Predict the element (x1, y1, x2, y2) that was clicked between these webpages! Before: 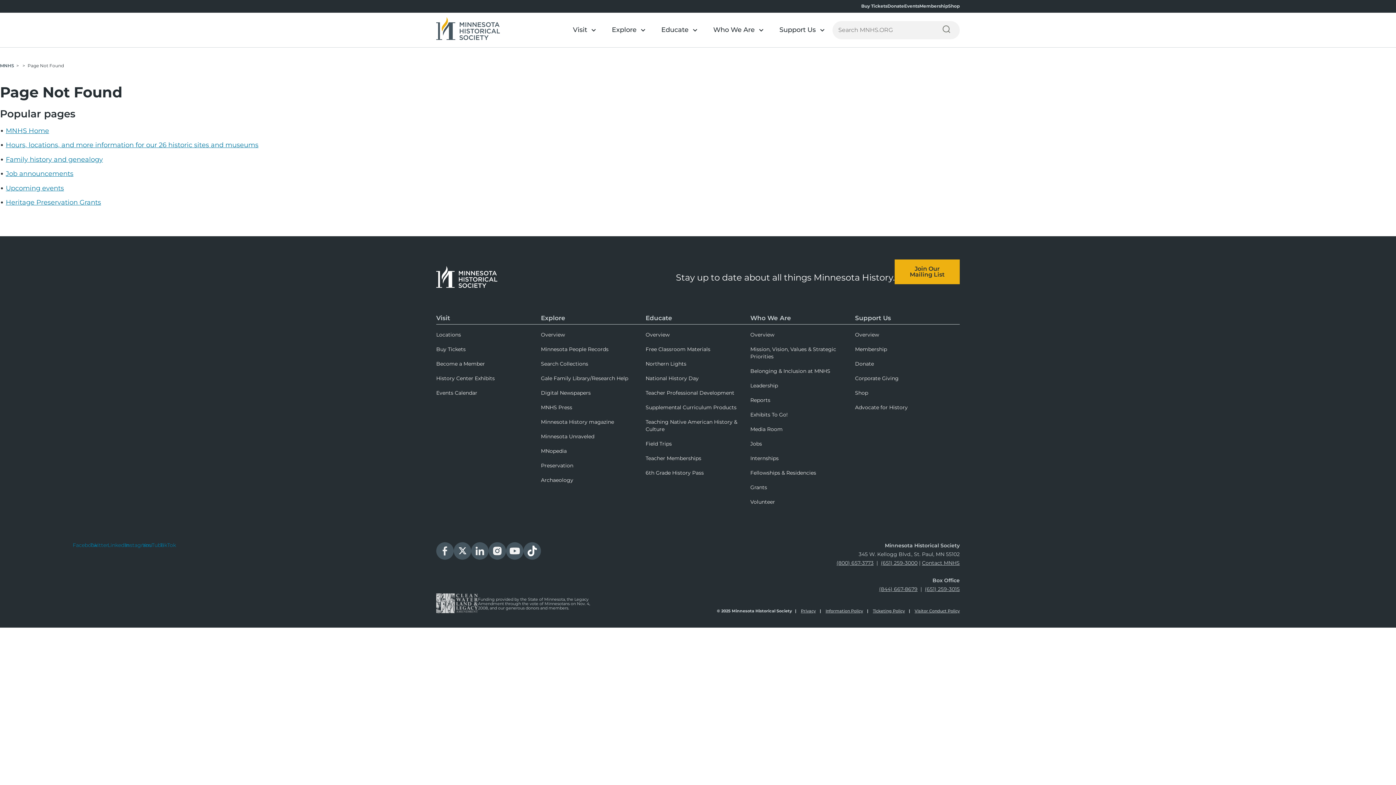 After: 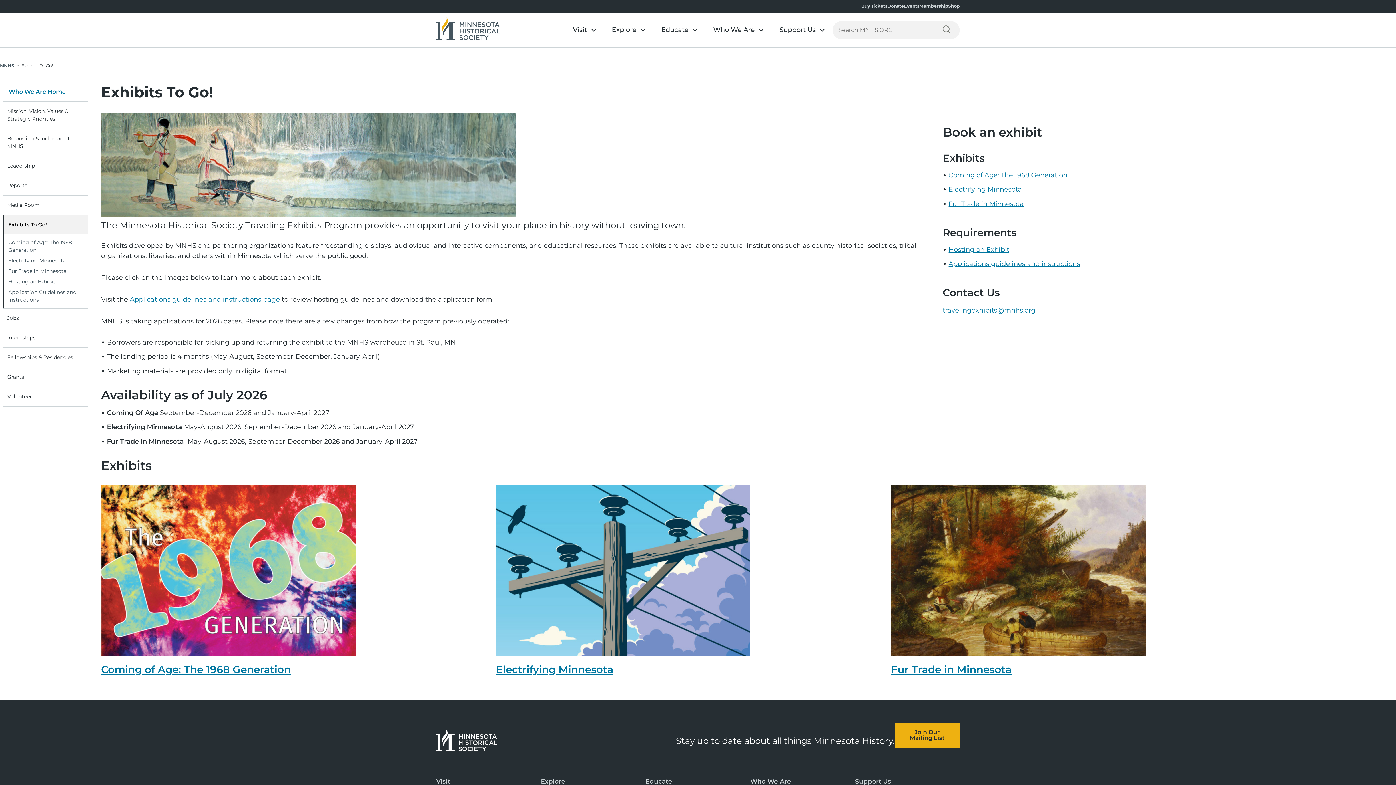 Action: label: Exhibits To Go! bbox: (750, 409, 855, 420)